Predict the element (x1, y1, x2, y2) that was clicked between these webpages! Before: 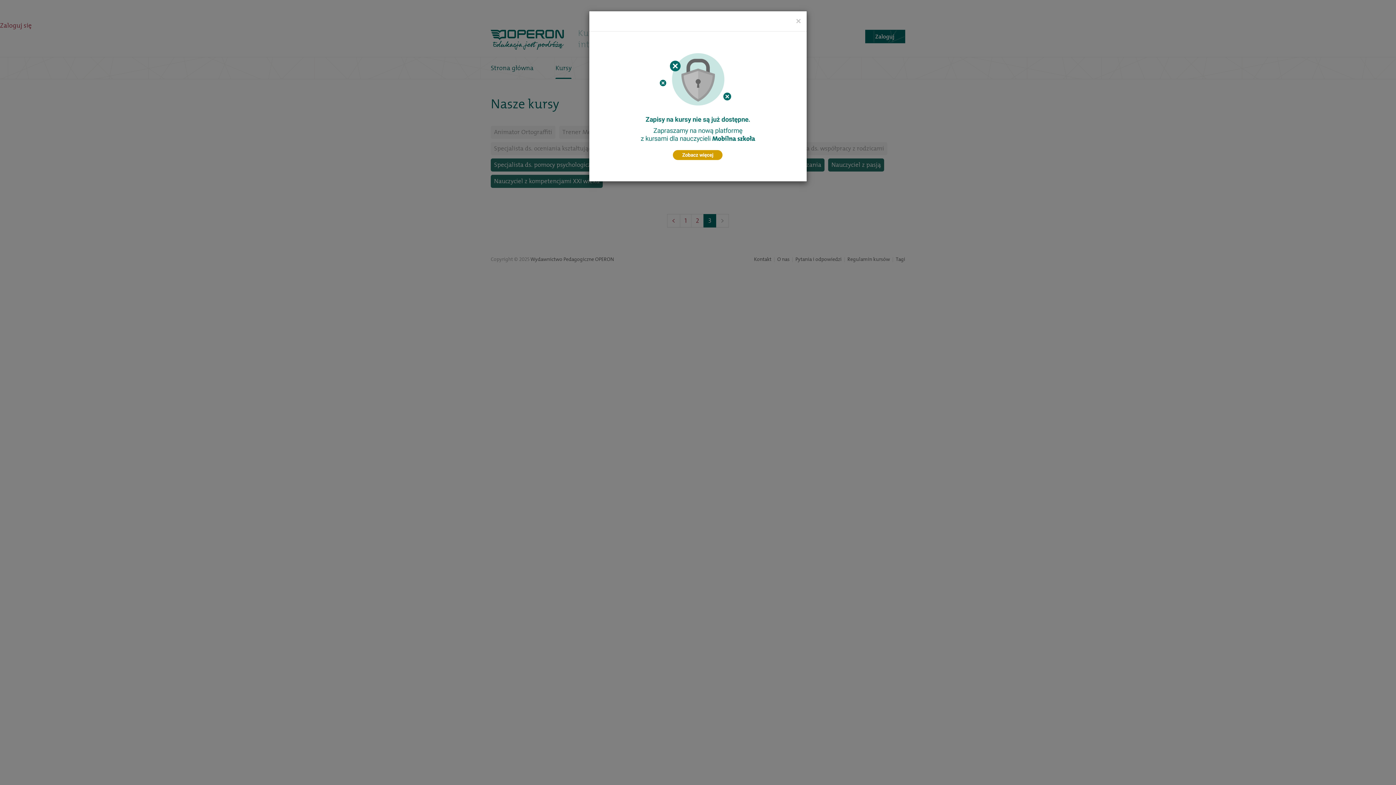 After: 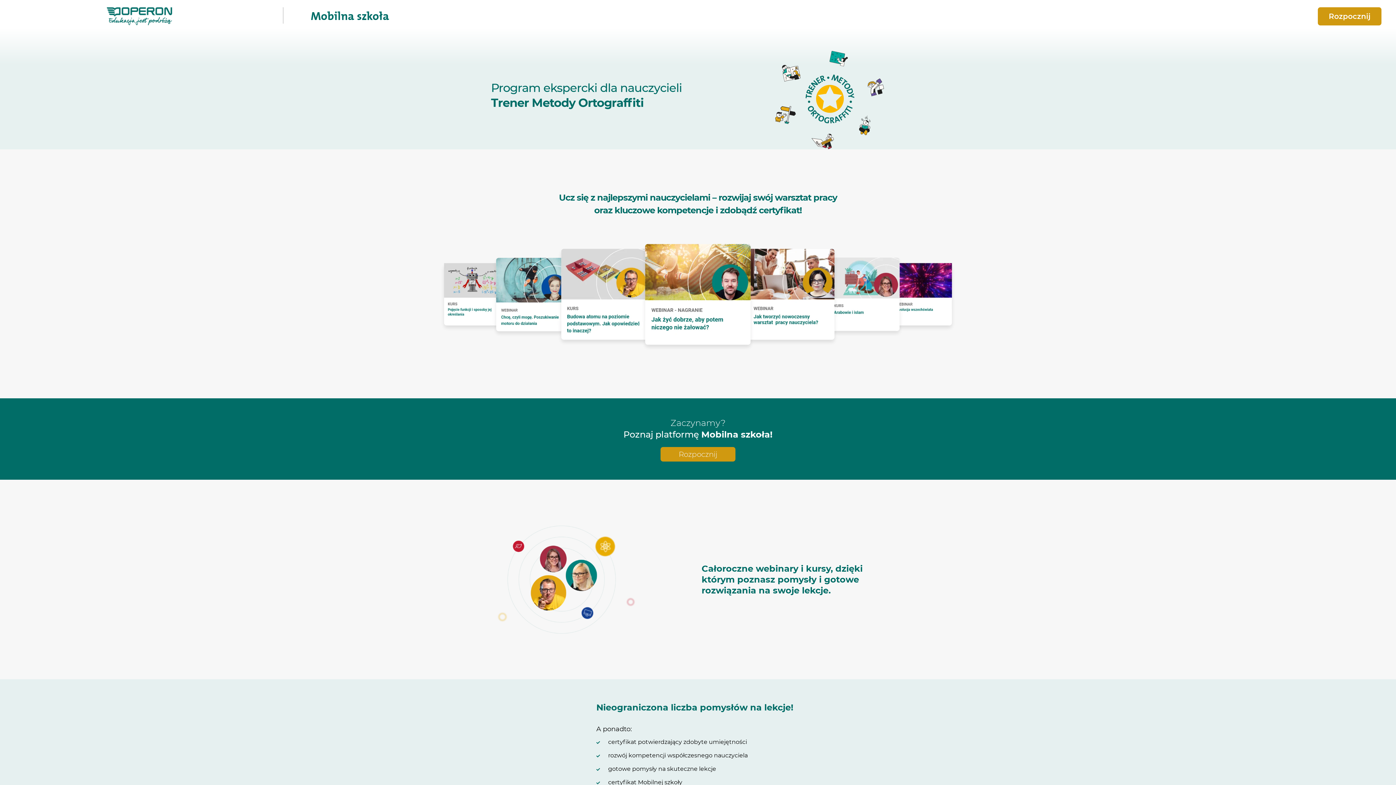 Action: bbox: (596, 38, 799, 174)